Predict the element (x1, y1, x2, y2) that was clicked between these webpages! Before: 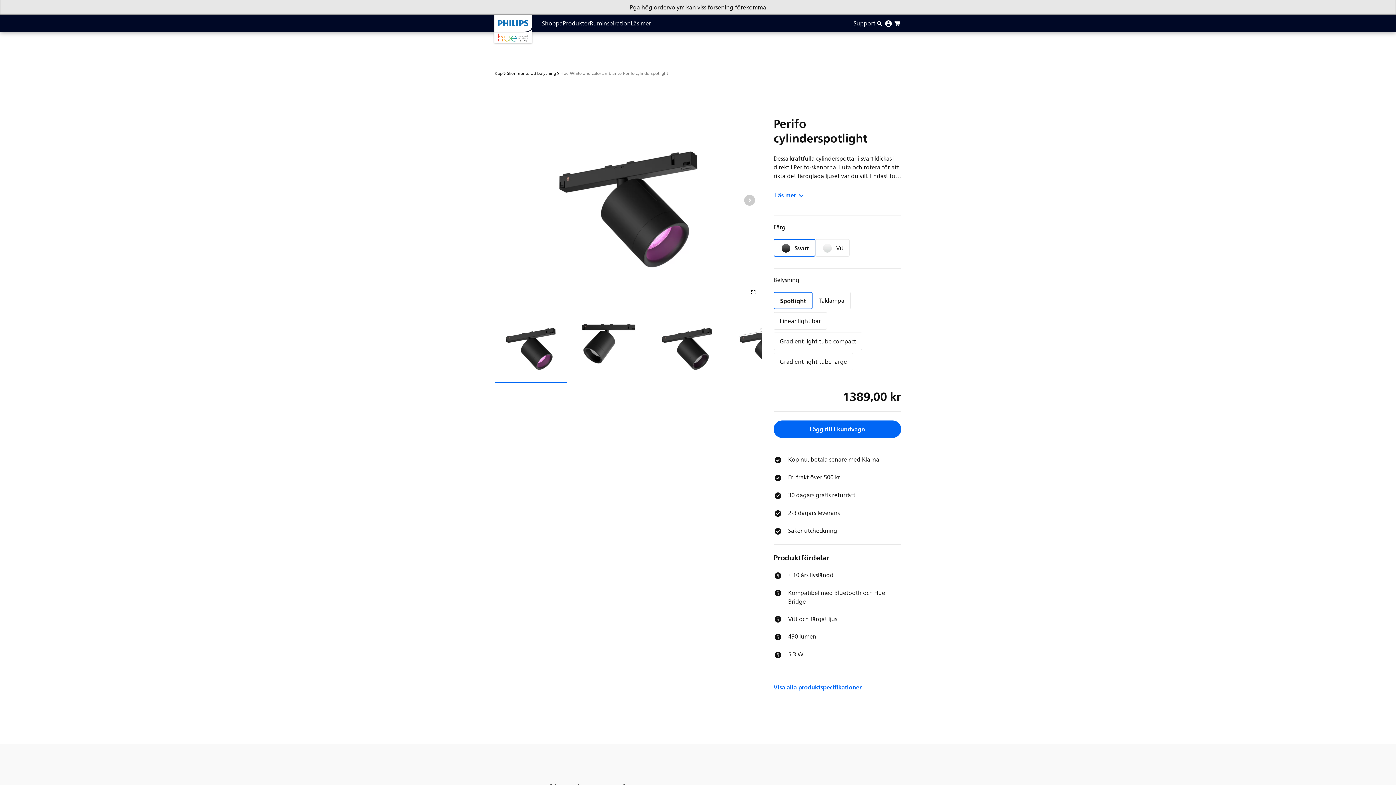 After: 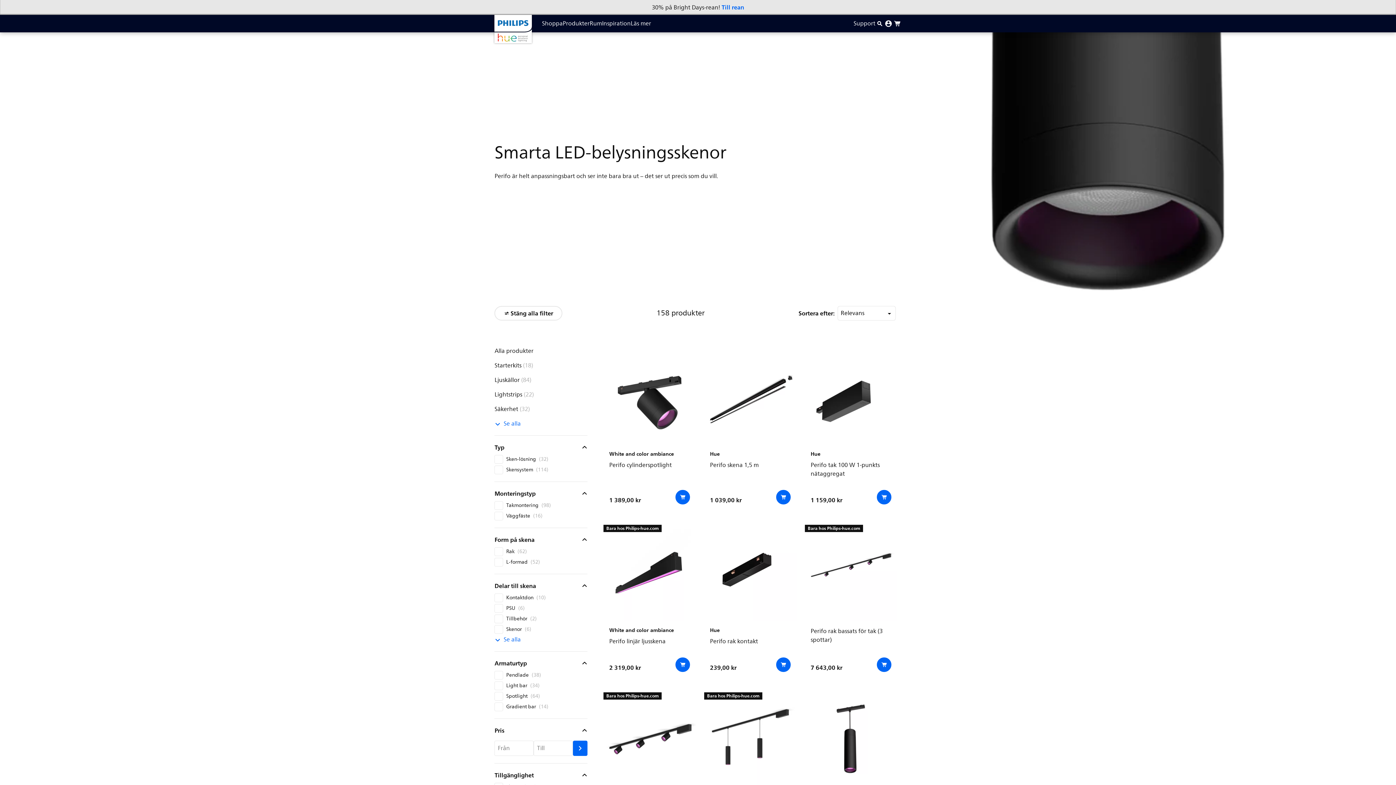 Action: bbox: (507, 70, 556, 77) label: Skenmonterad belysning